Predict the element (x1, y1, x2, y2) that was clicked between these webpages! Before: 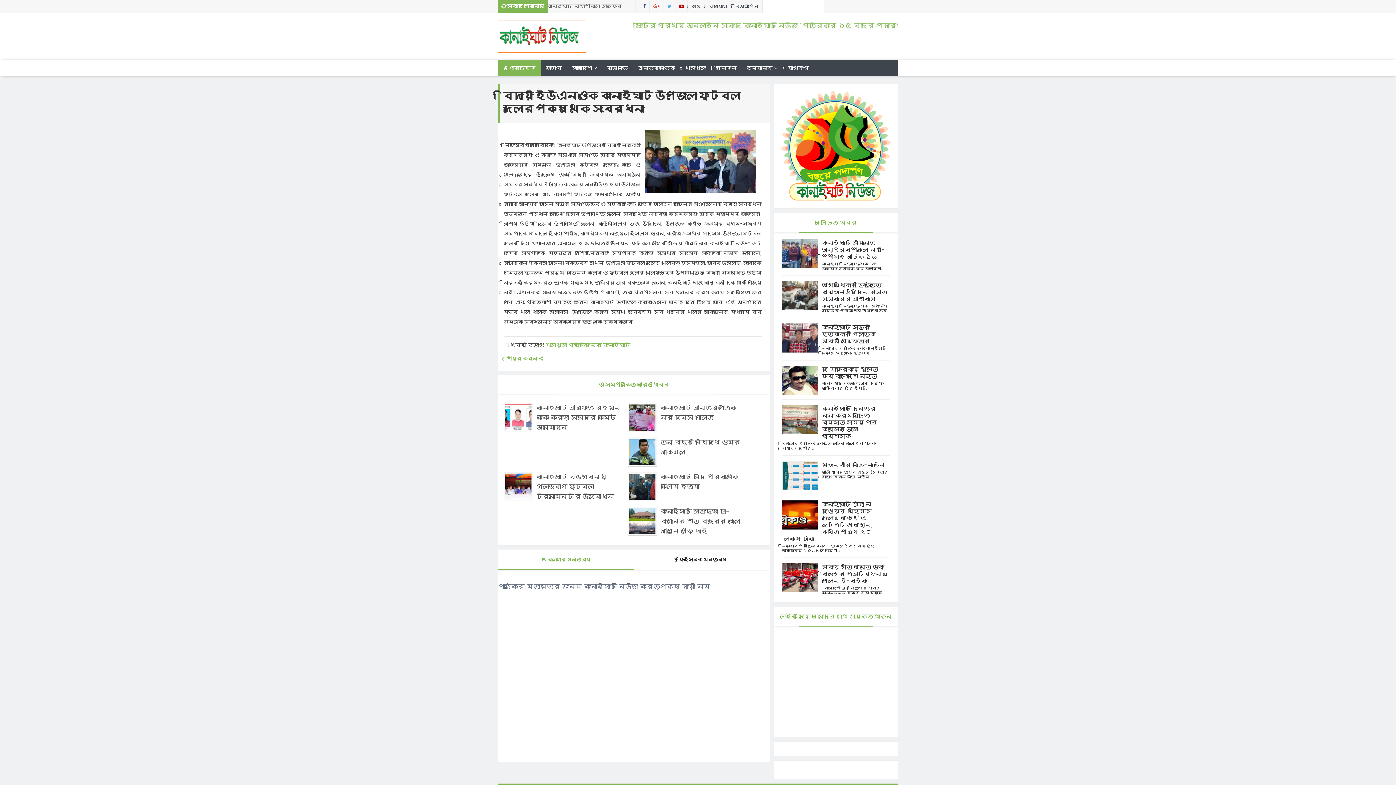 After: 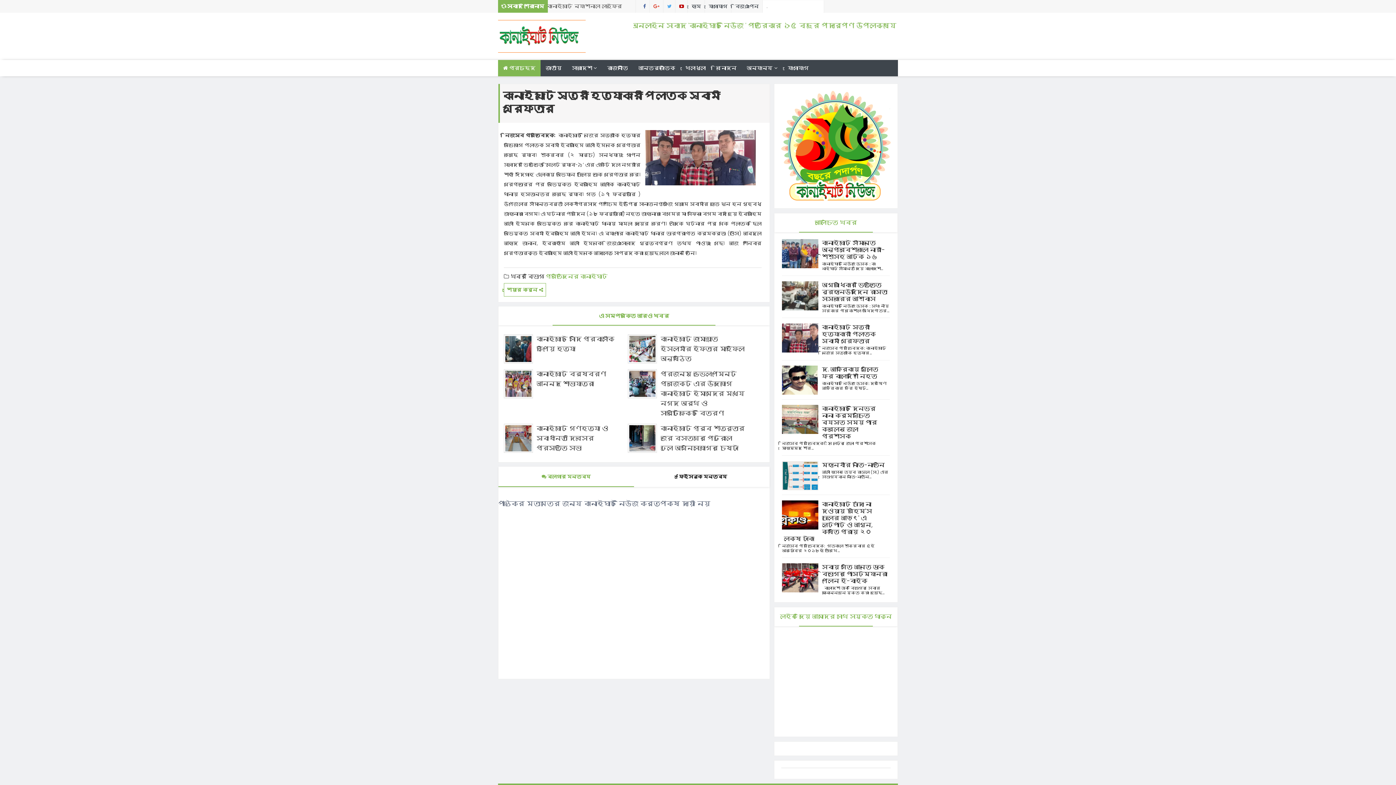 Action: bbox: (822, 323, 876, 345) label: কানাইঘাটে স্ত্রী হত্যাকারী পলাতক স্বামী গ্রেফতার